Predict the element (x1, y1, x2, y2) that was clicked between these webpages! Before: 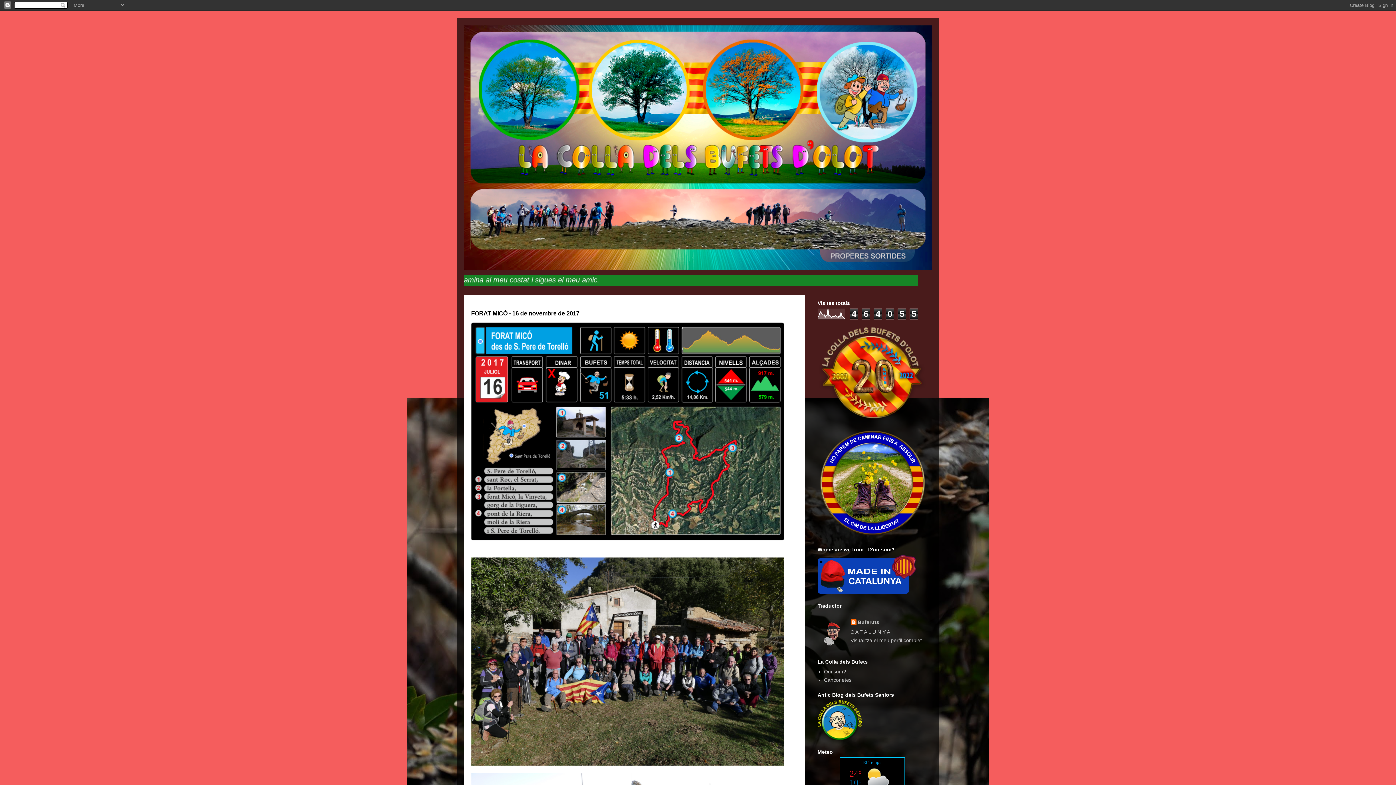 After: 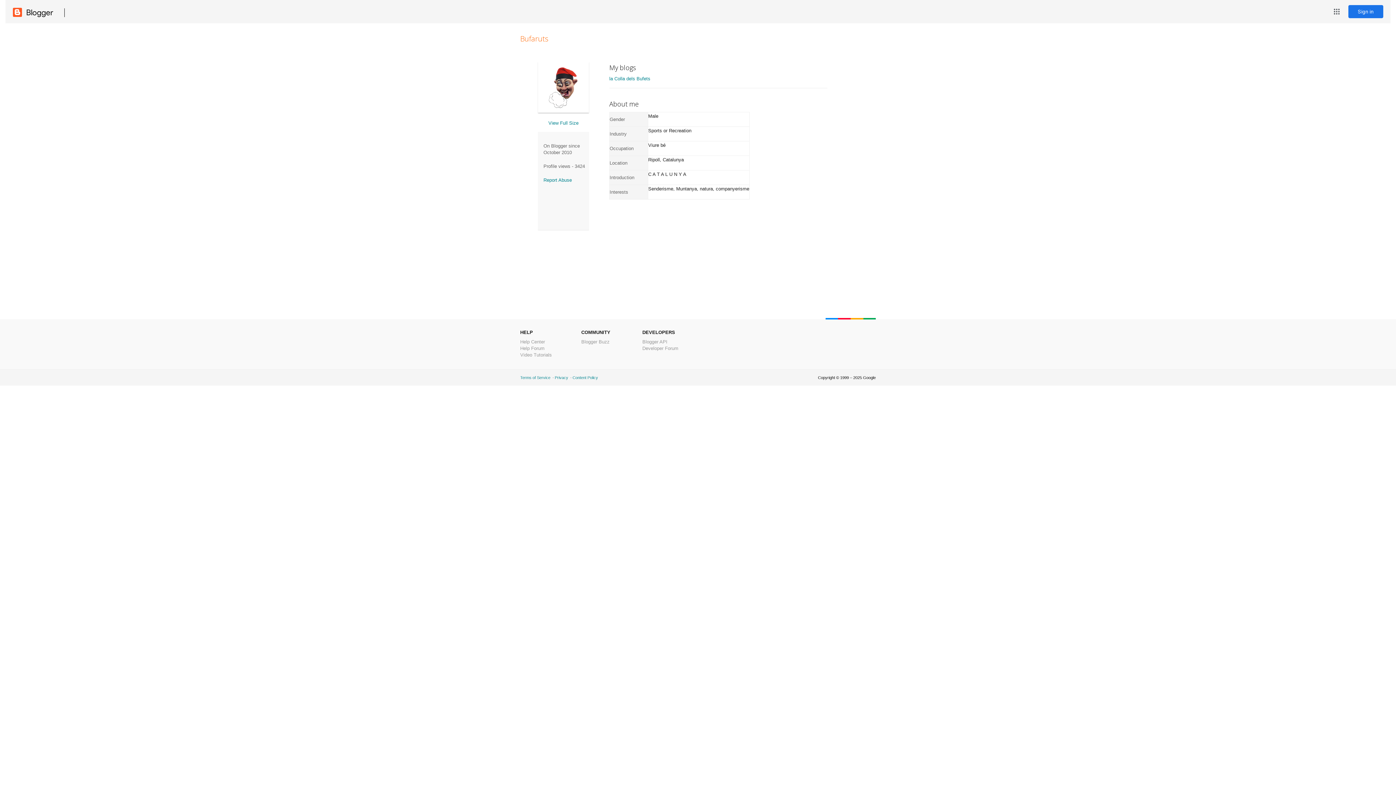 Action: label: Bufaruts bbox: (850, 619, 879, 626)